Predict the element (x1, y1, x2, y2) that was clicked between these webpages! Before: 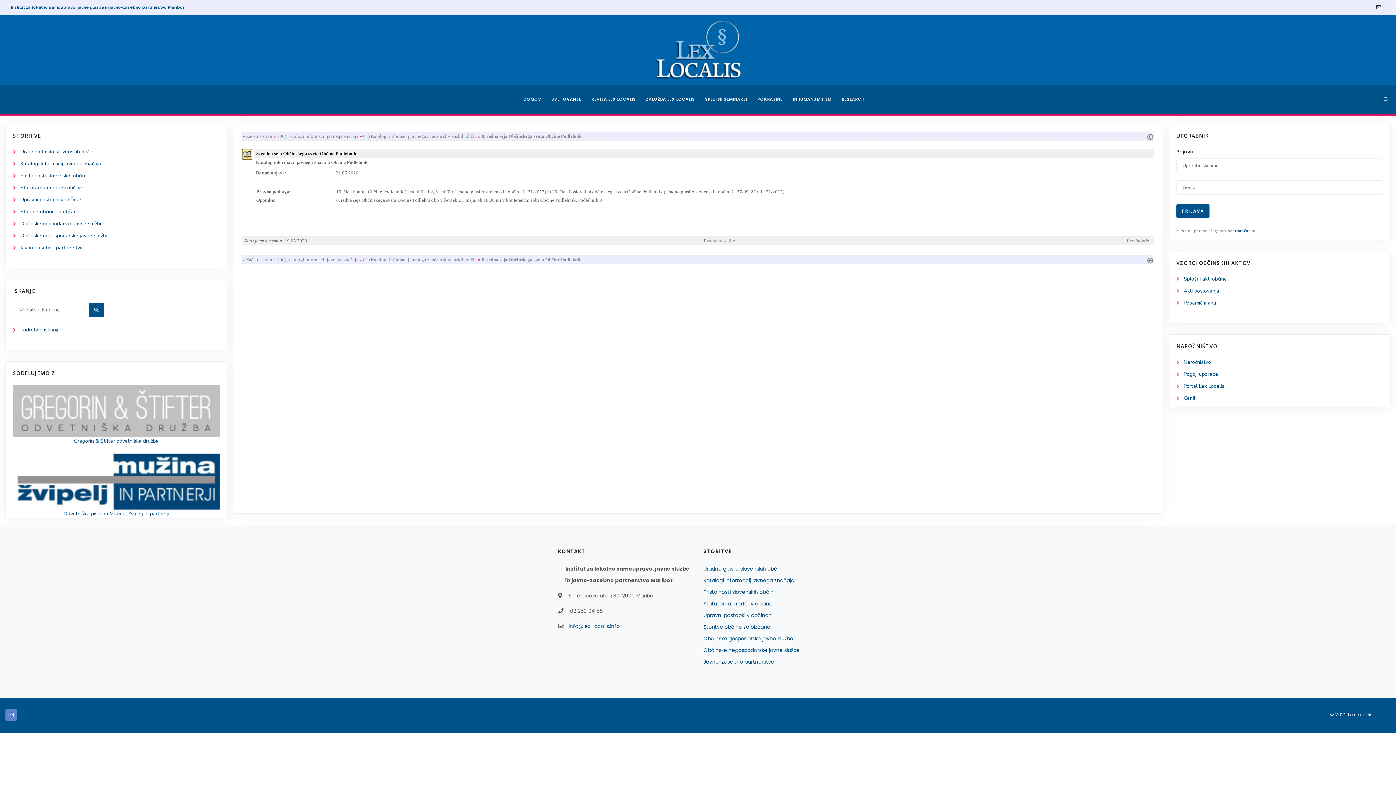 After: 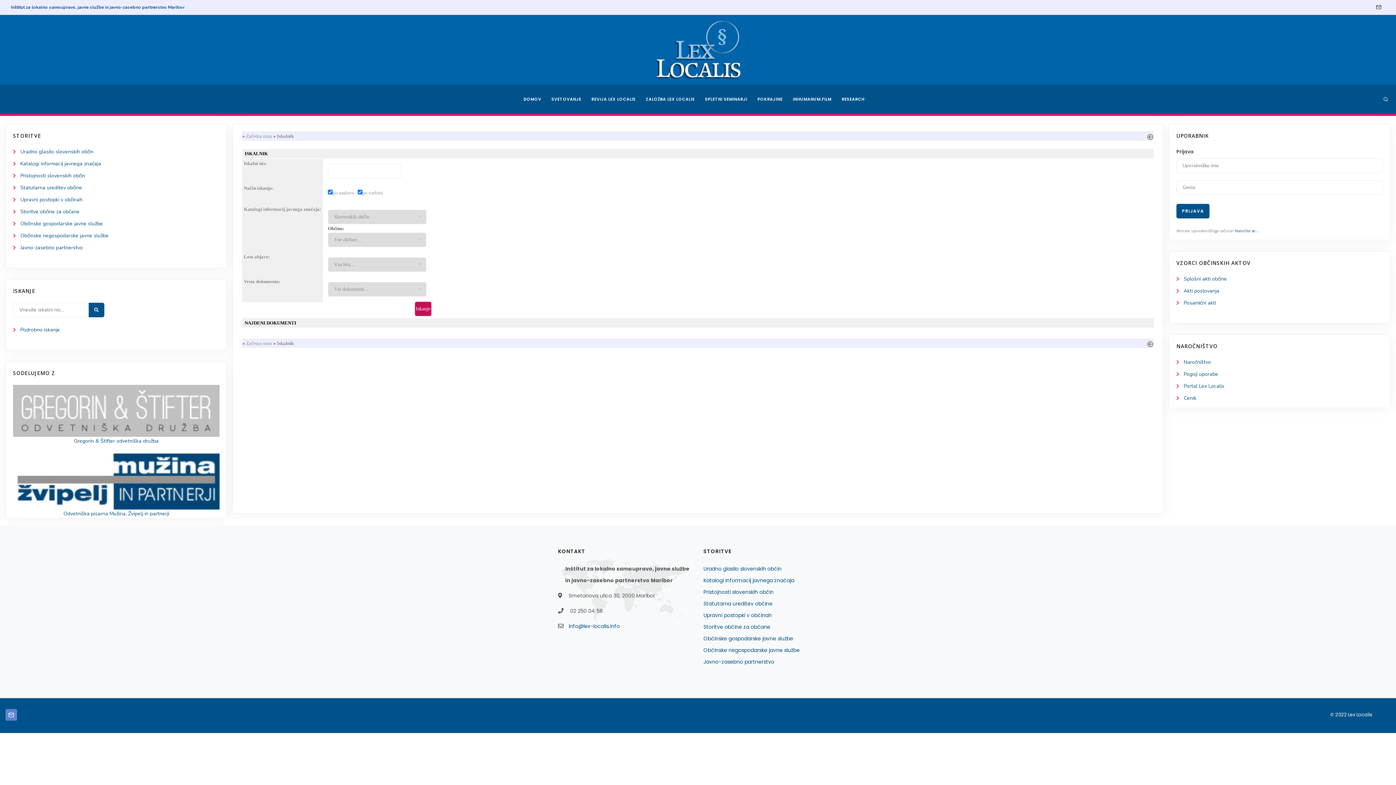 Action: bbox: (20, 326, 60, 333) label: Podrobno iskanje